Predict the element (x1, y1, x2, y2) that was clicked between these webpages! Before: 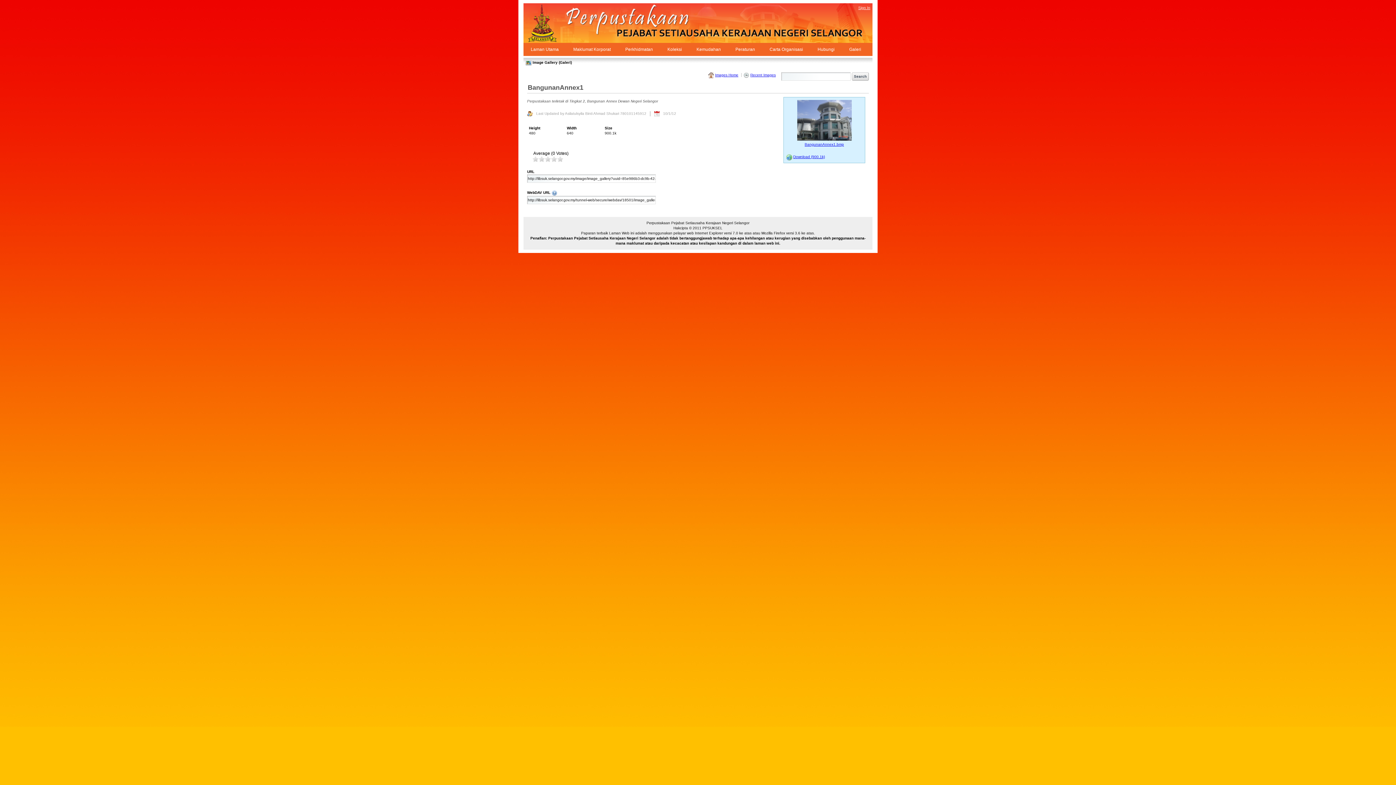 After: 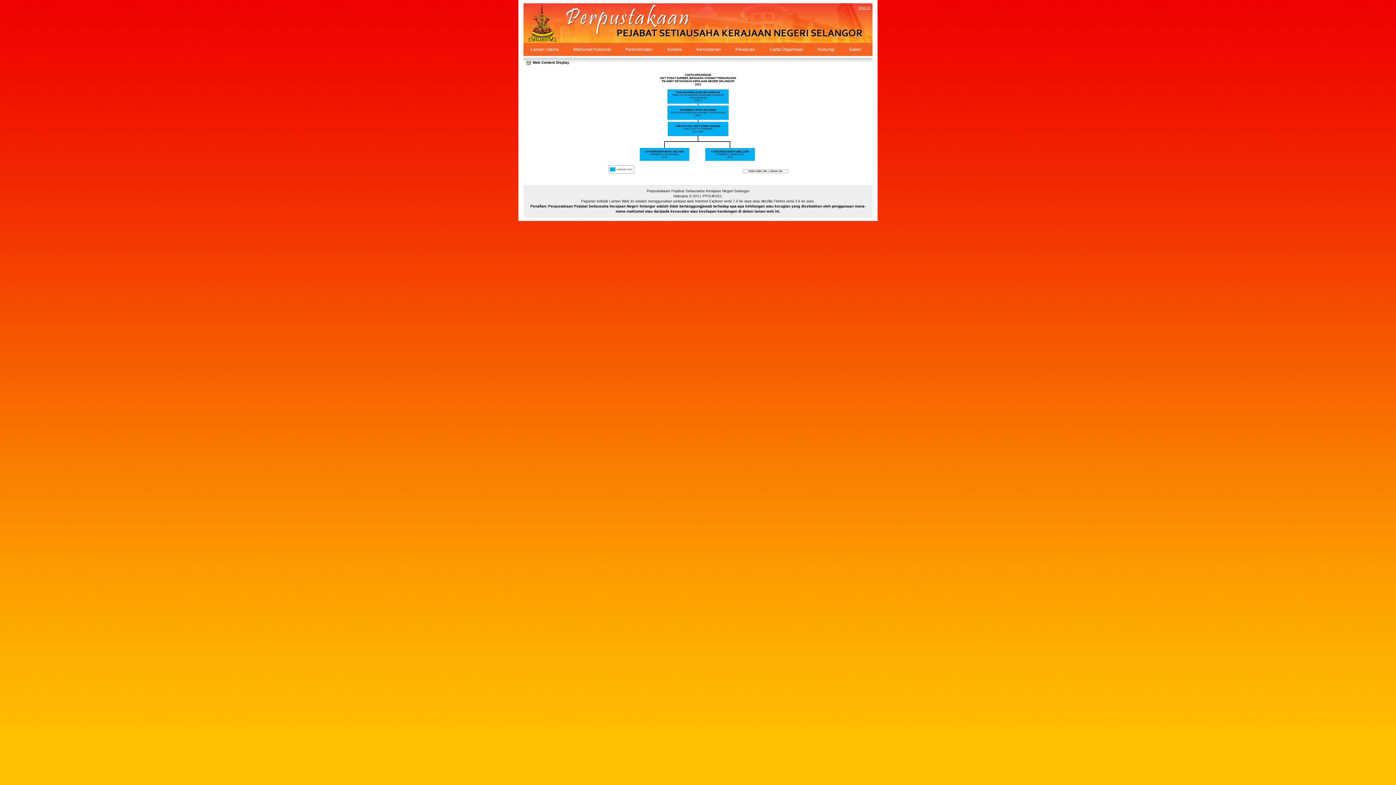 Action: label: Carta Organisasi bbox: (762, 42, 810, 56)